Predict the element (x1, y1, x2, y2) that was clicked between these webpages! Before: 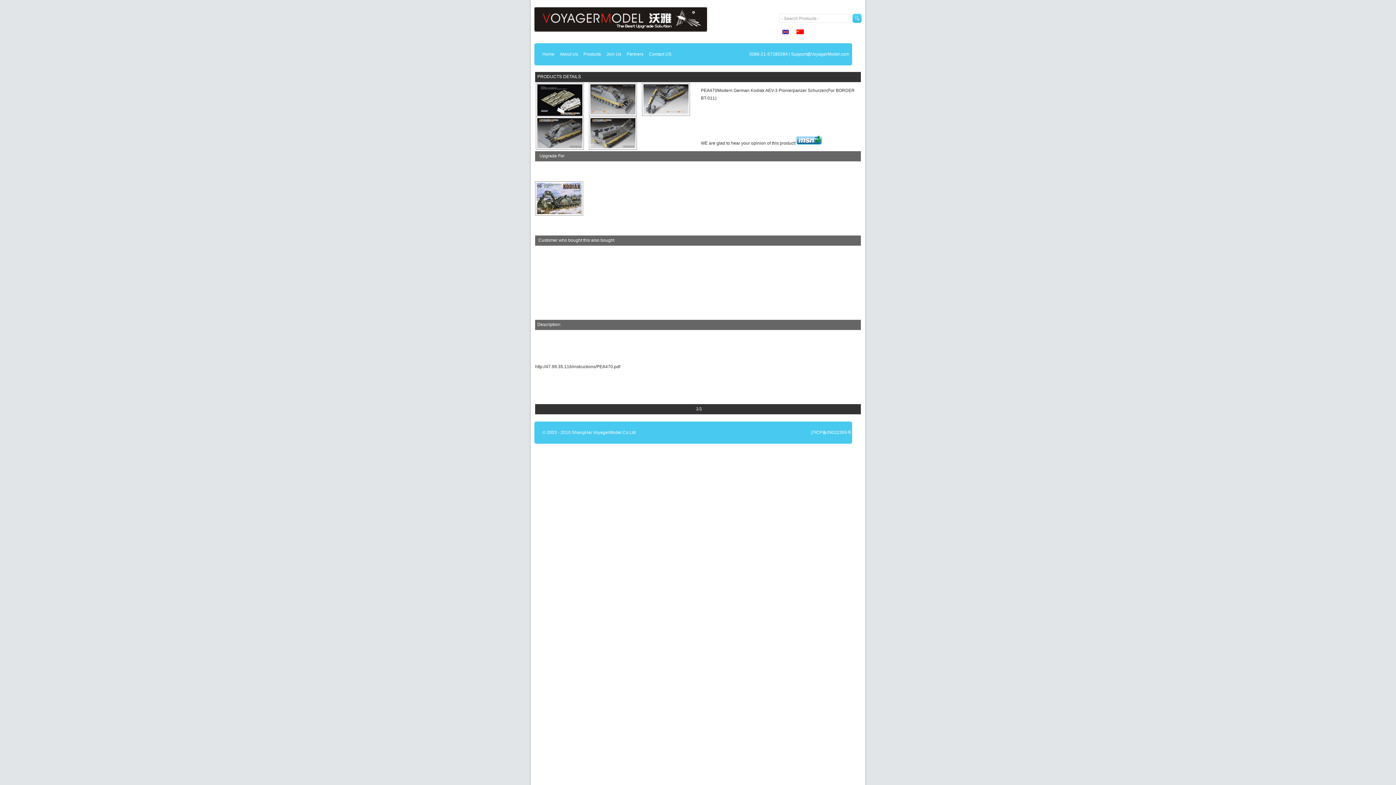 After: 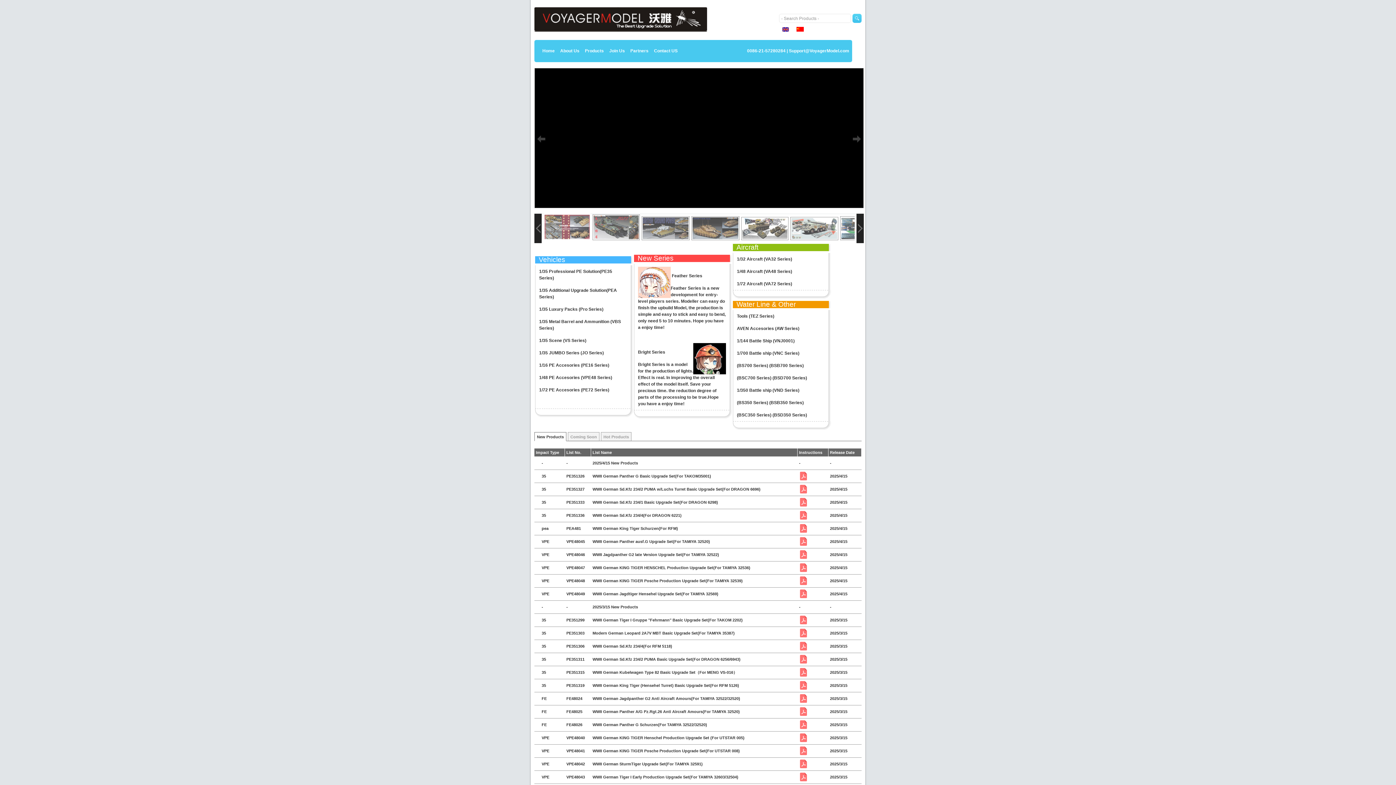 Action: bbox: (534, 7, 707, 31)